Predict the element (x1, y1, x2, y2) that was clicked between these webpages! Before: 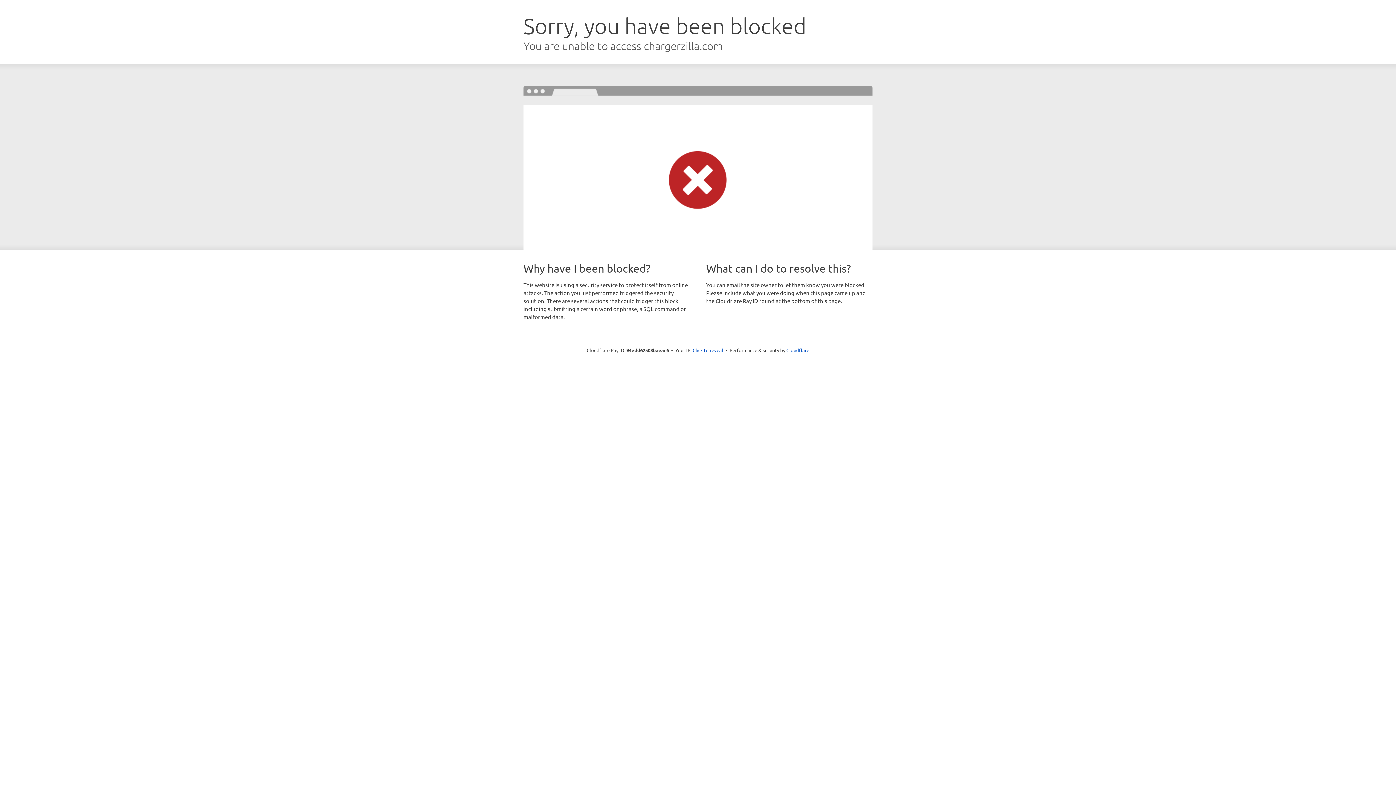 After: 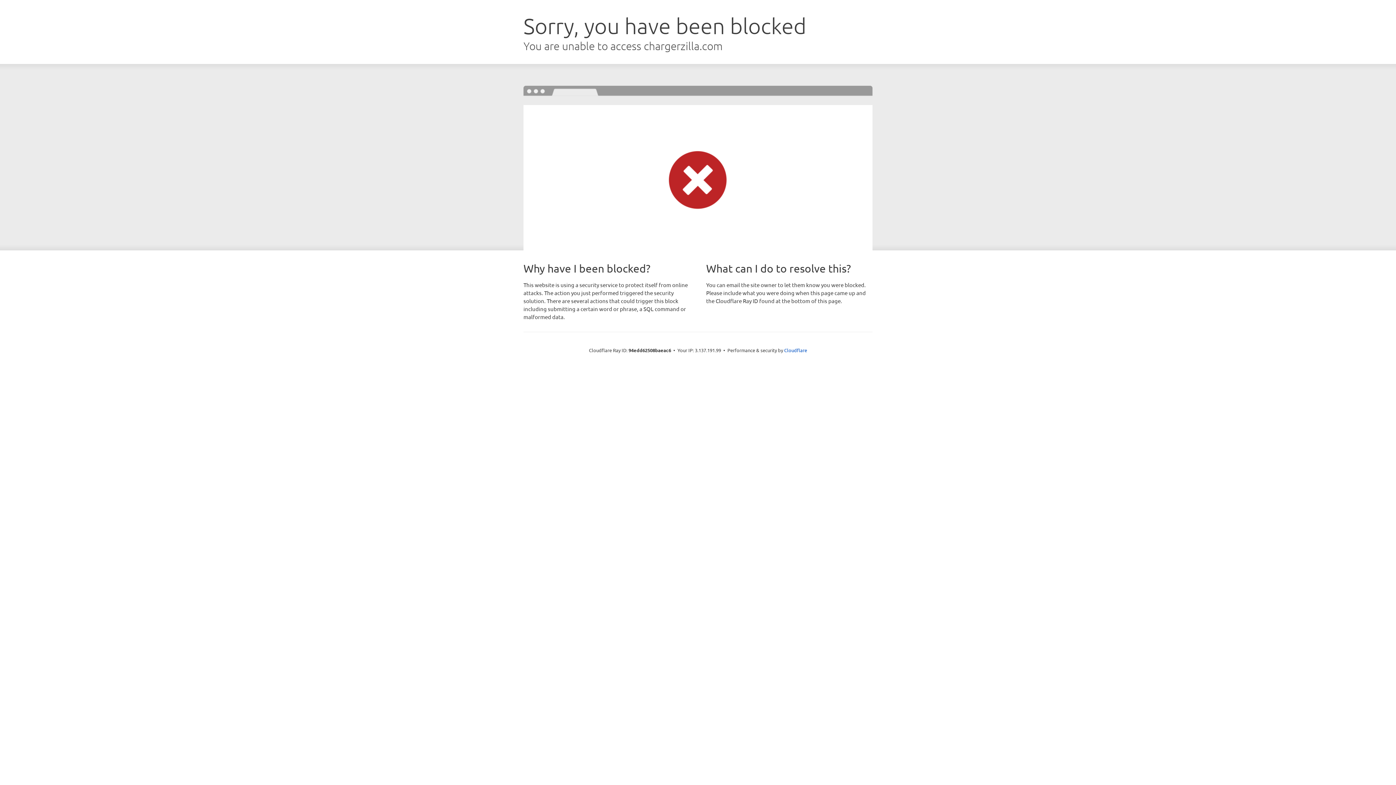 Action: bbox: (692, 346, 723, 353) label: Click to reveal